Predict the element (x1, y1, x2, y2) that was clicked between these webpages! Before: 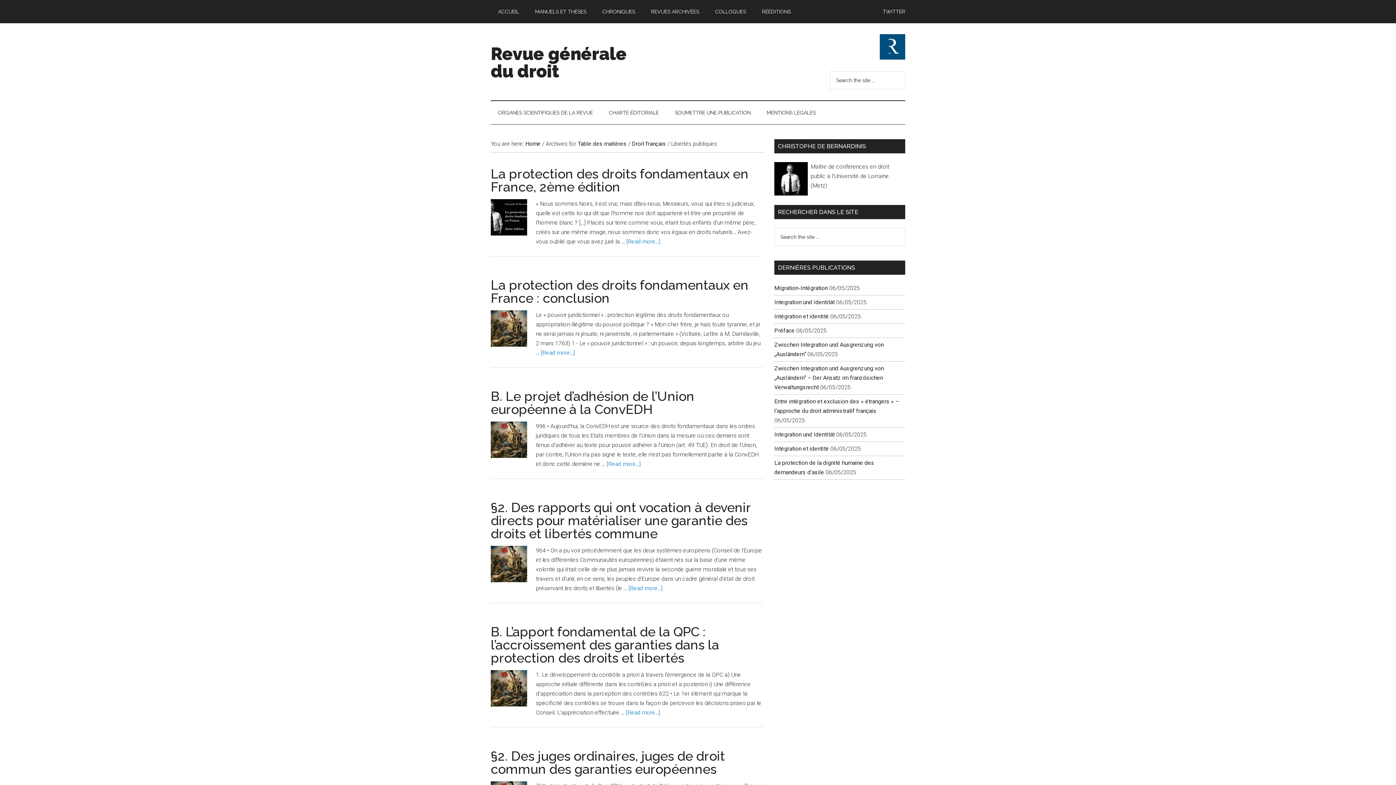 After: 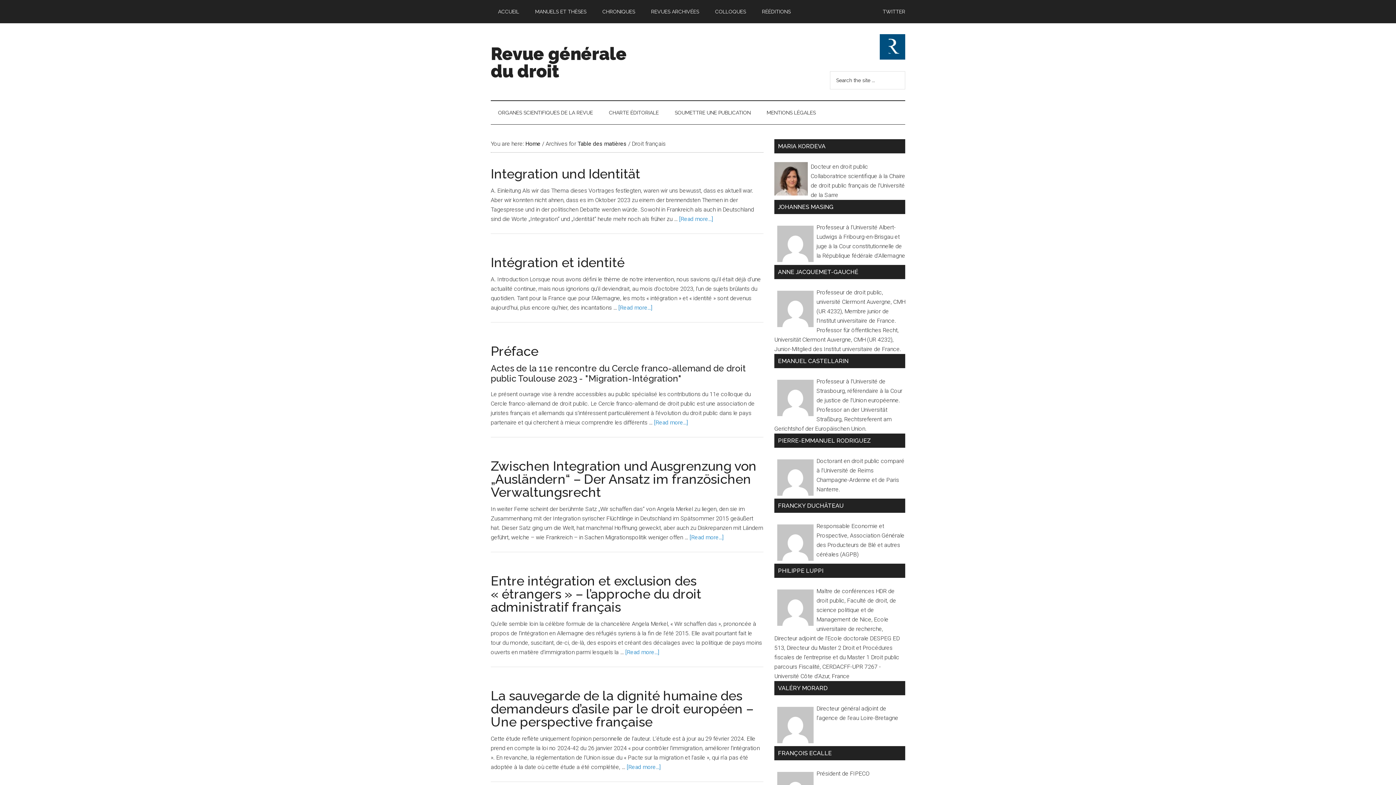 Action: label: Droit français bbox: (632, 140, 666, 147)